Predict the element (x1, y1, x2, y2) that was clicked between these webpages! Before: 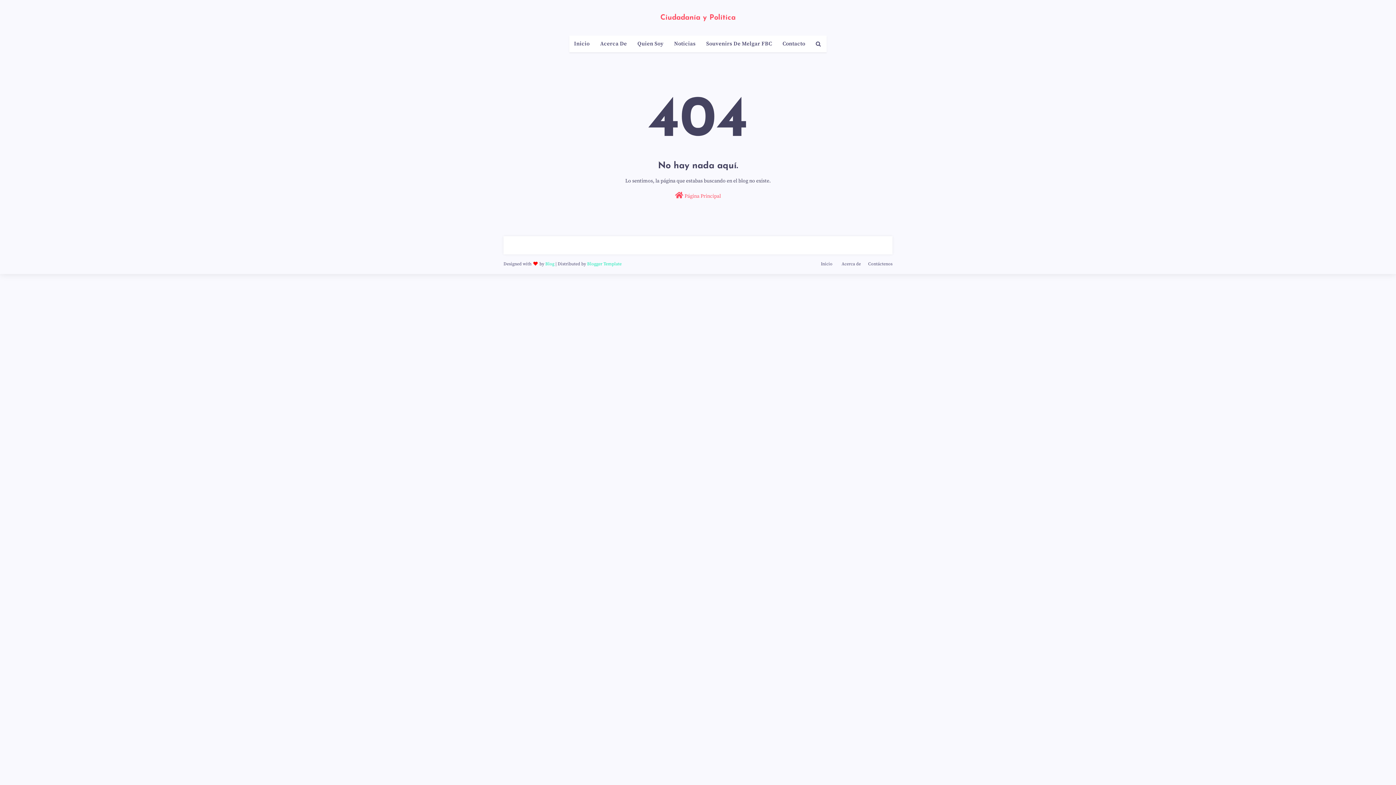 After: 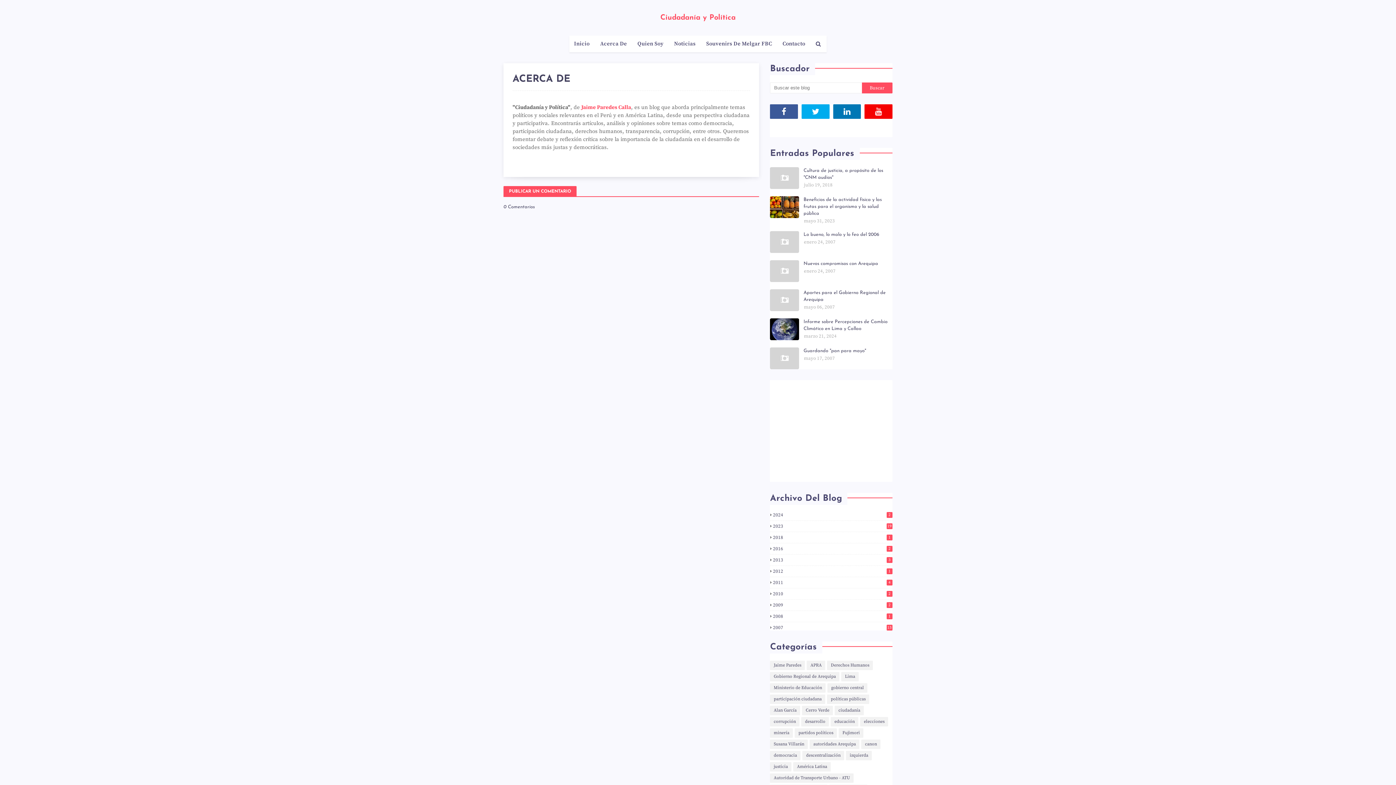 Action: label: Acerca De bbox: (595, 35, 631, 52)